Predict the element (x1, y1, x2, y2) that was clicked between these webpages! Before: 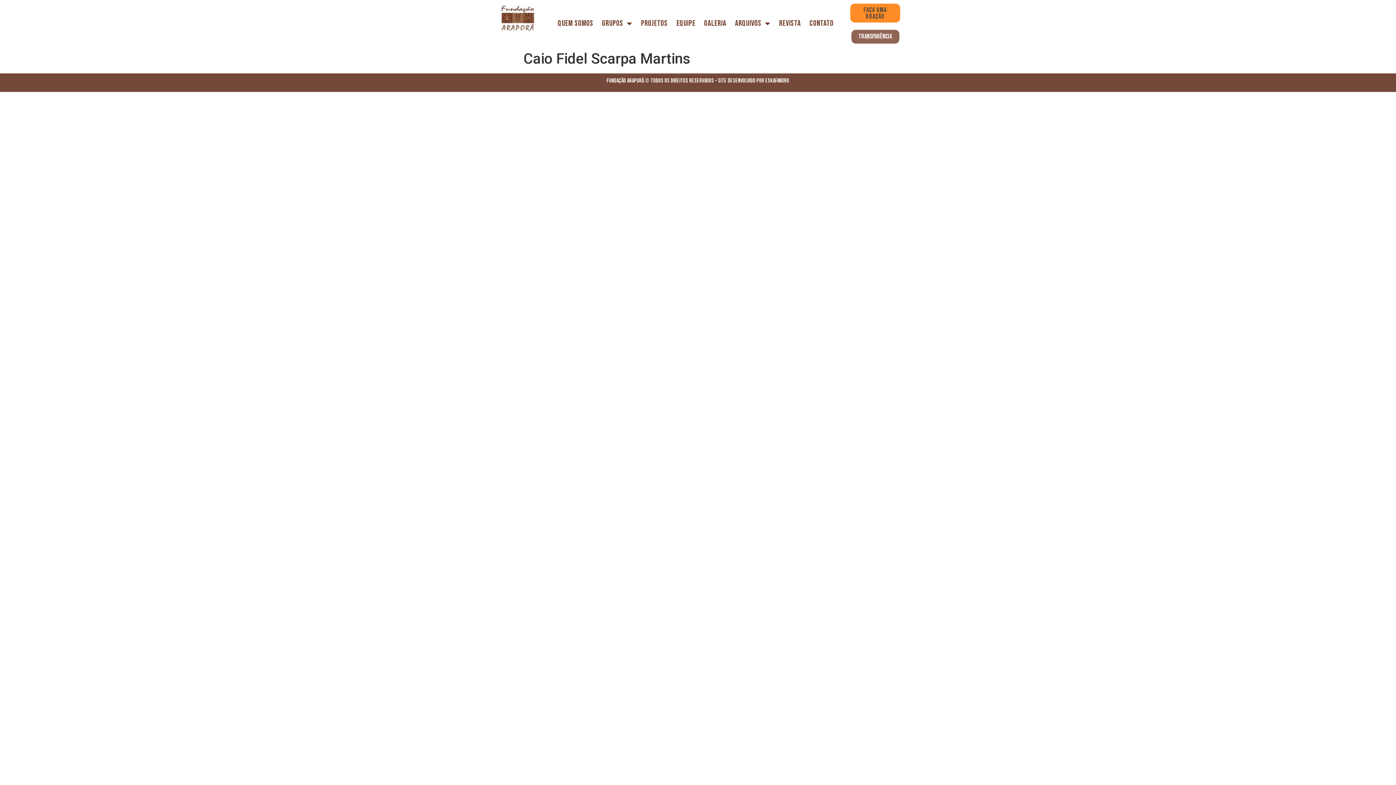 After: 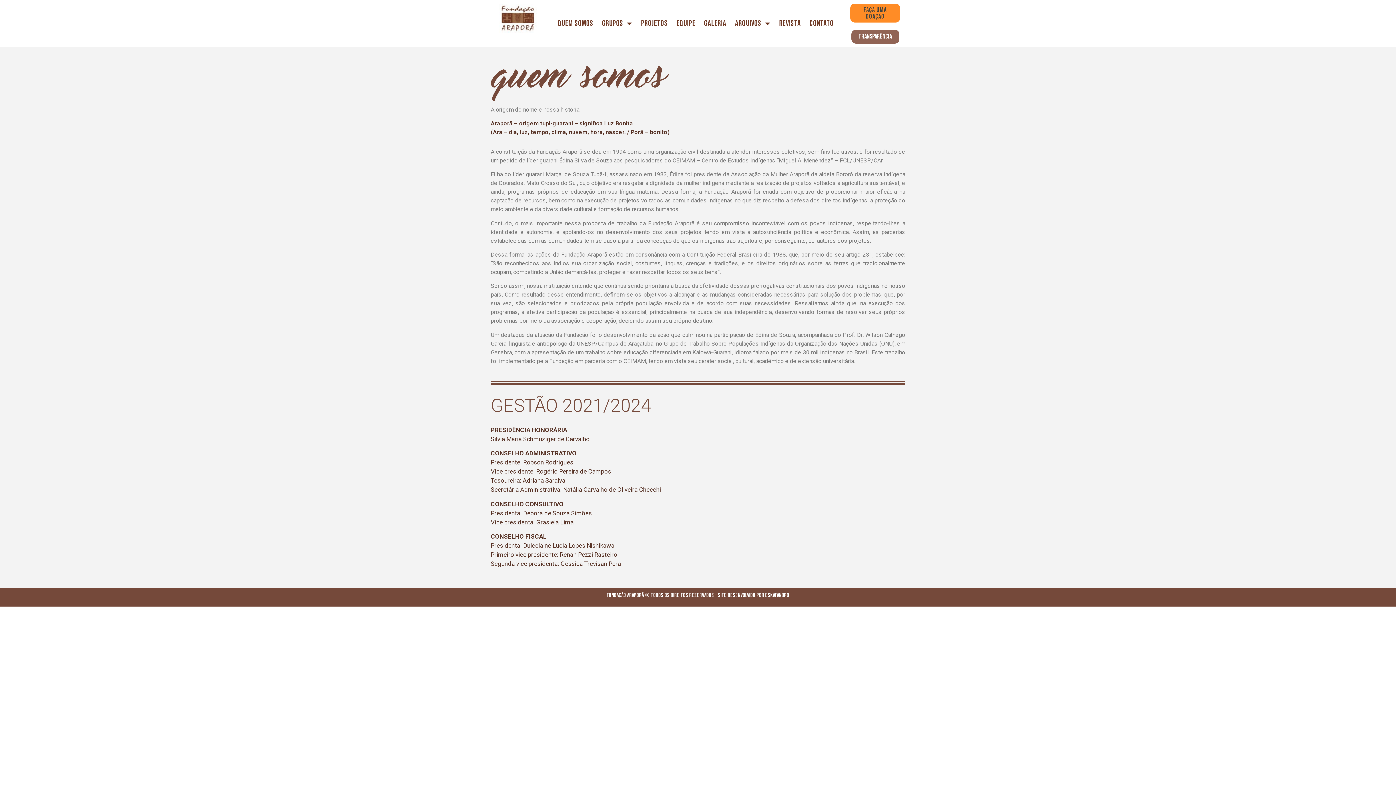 Action: bbox: (553, 14, 597, 32) label: Quem Somos